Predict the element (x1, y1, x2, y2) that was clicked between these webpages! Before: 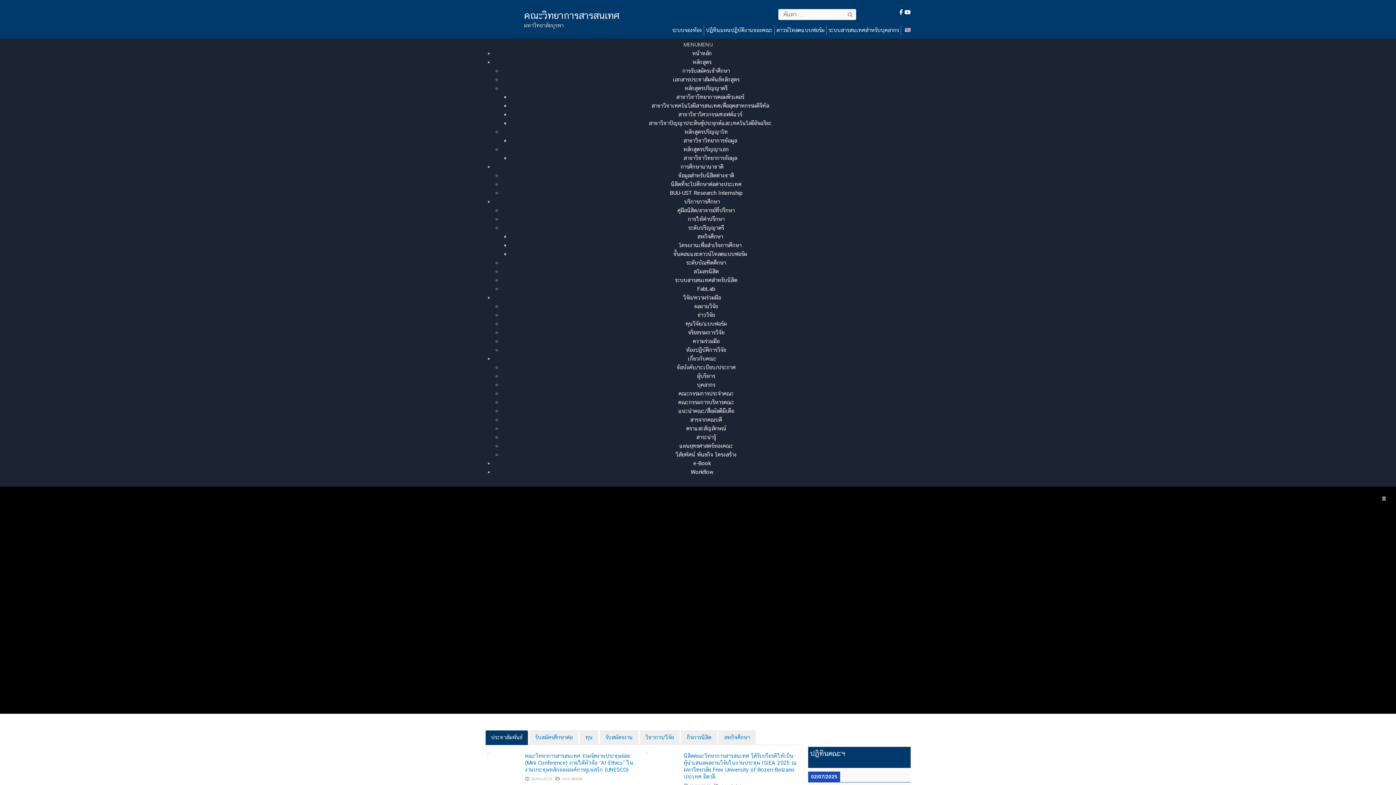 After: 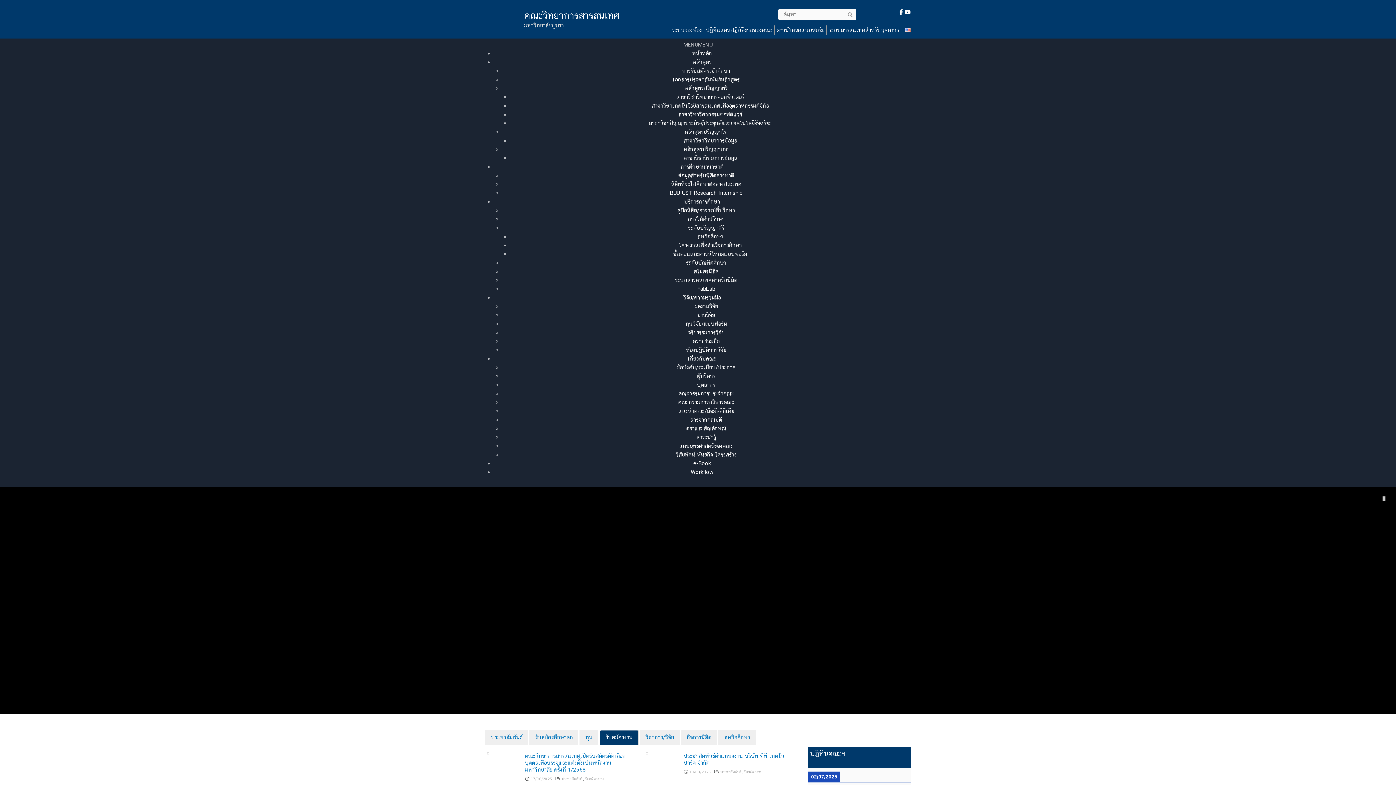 Action: label: รับสมัครงาน bbox: (599, 730, 638, 745)